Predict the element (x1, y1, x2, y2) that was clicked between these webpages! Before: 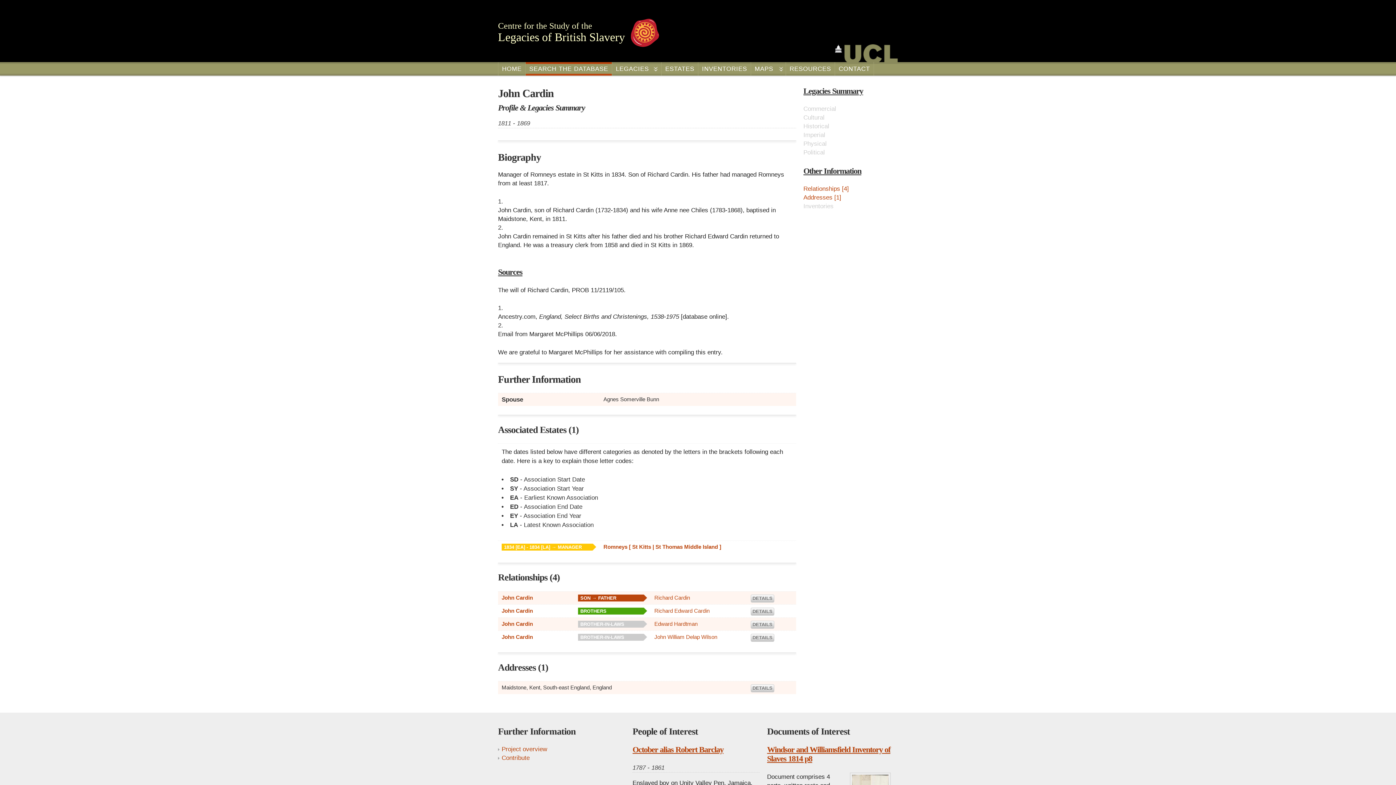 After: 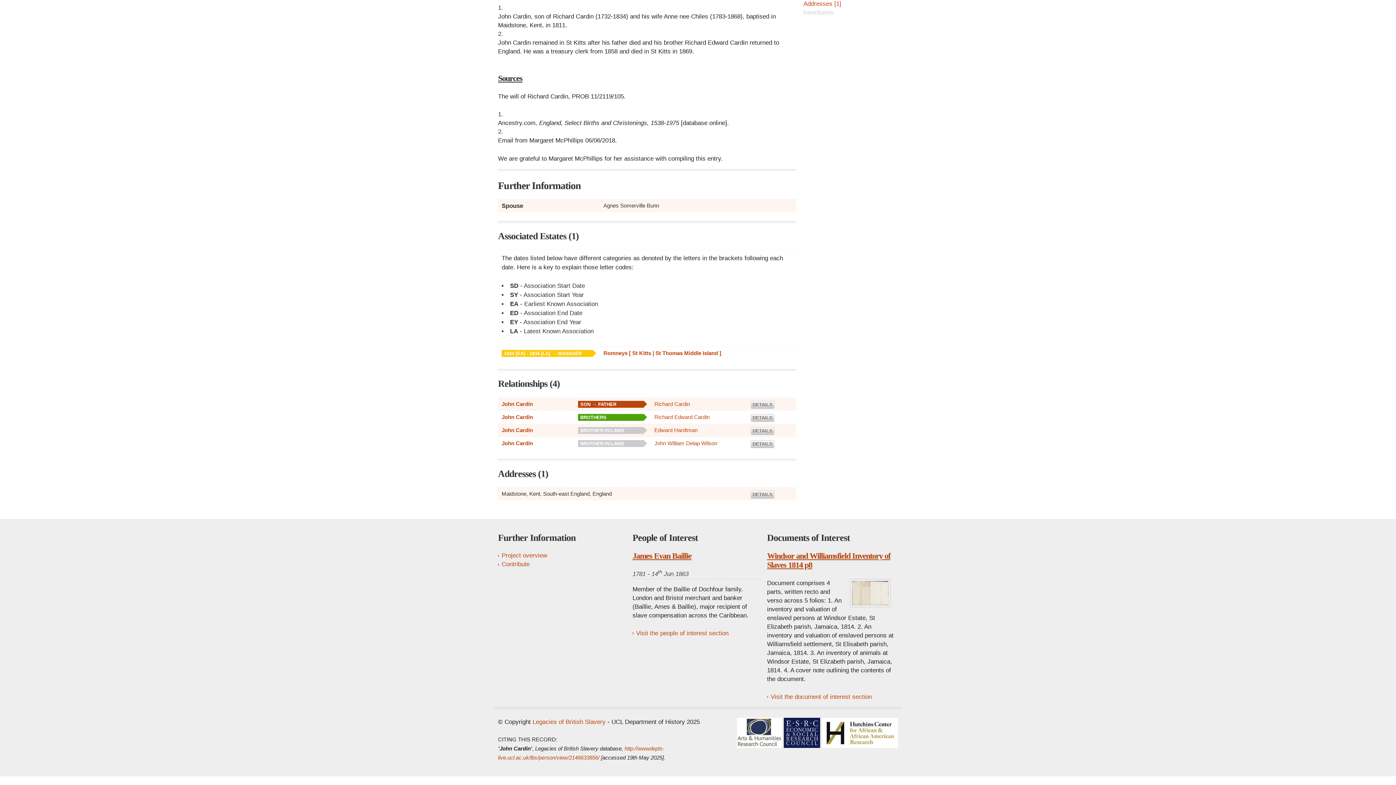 Action: bbox: (803, 194, 841, 201) label: Addresses [1]